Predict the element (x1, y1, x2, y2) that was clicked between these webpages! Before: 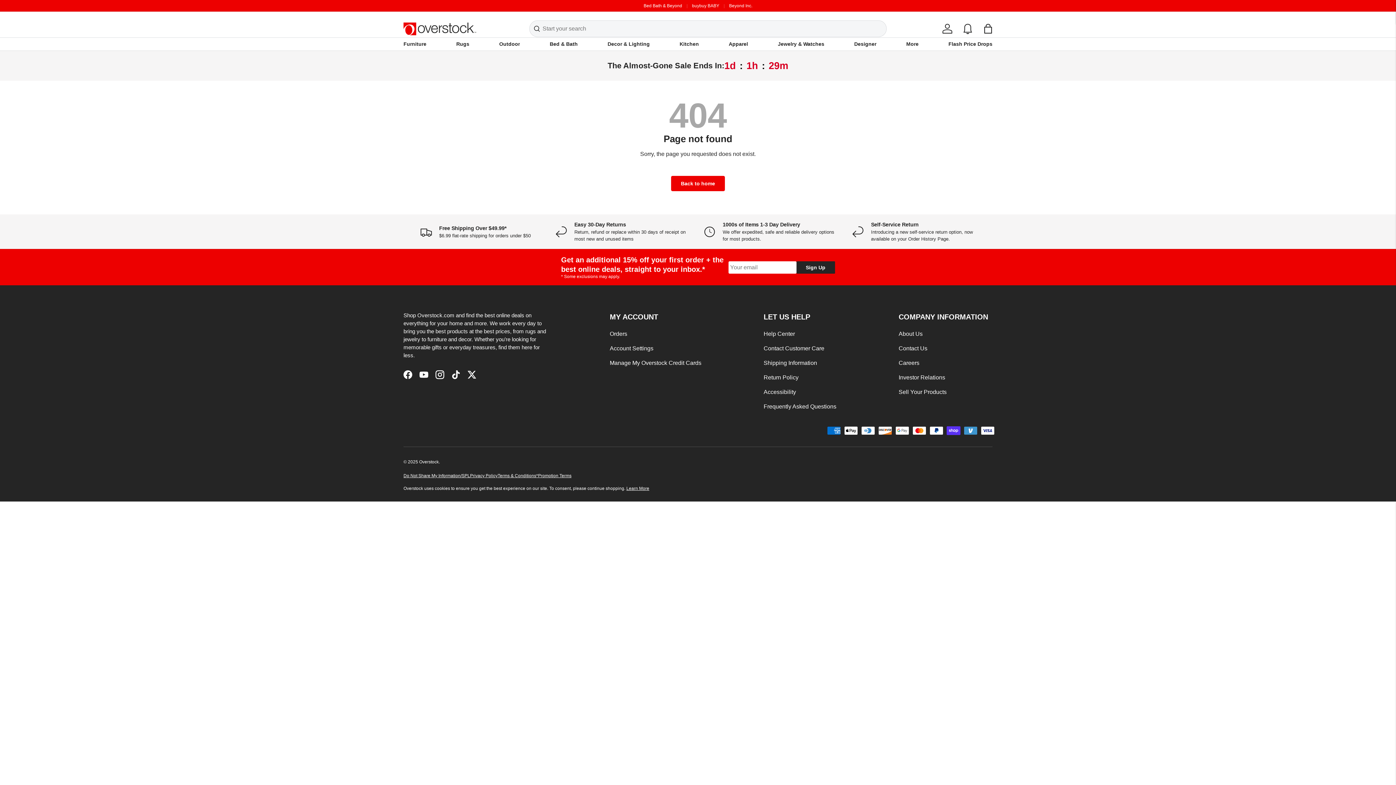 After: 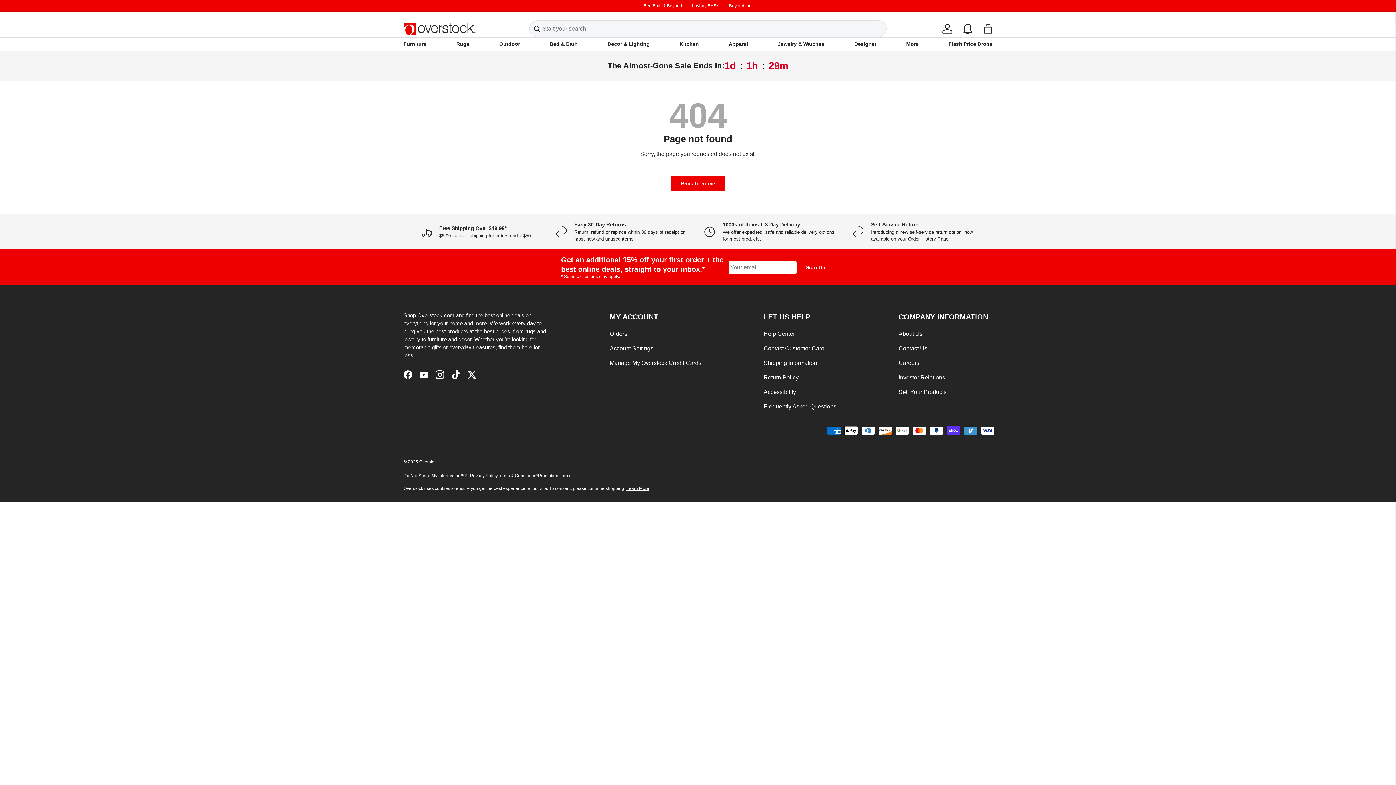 Action: bbox: (796, 261, 835, 273) label: Sign Up